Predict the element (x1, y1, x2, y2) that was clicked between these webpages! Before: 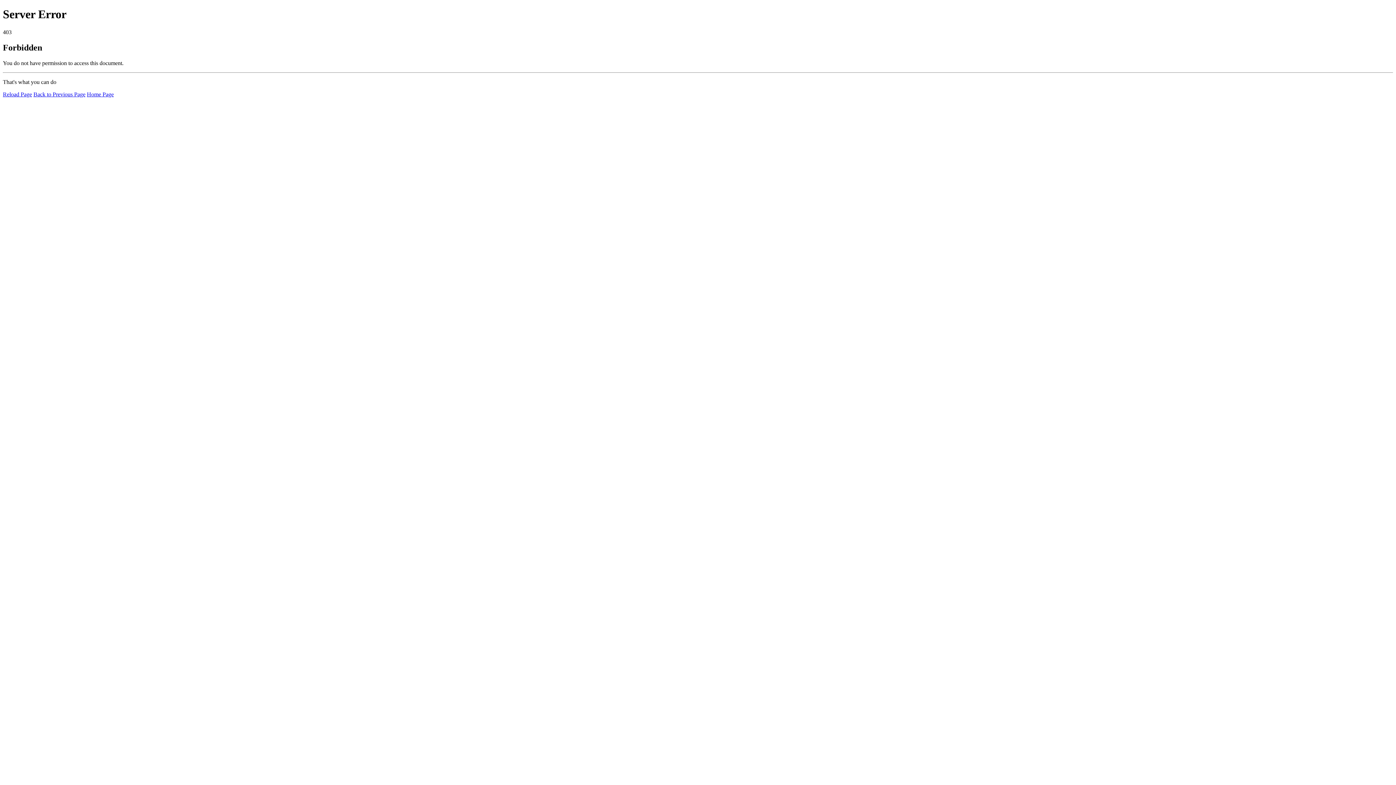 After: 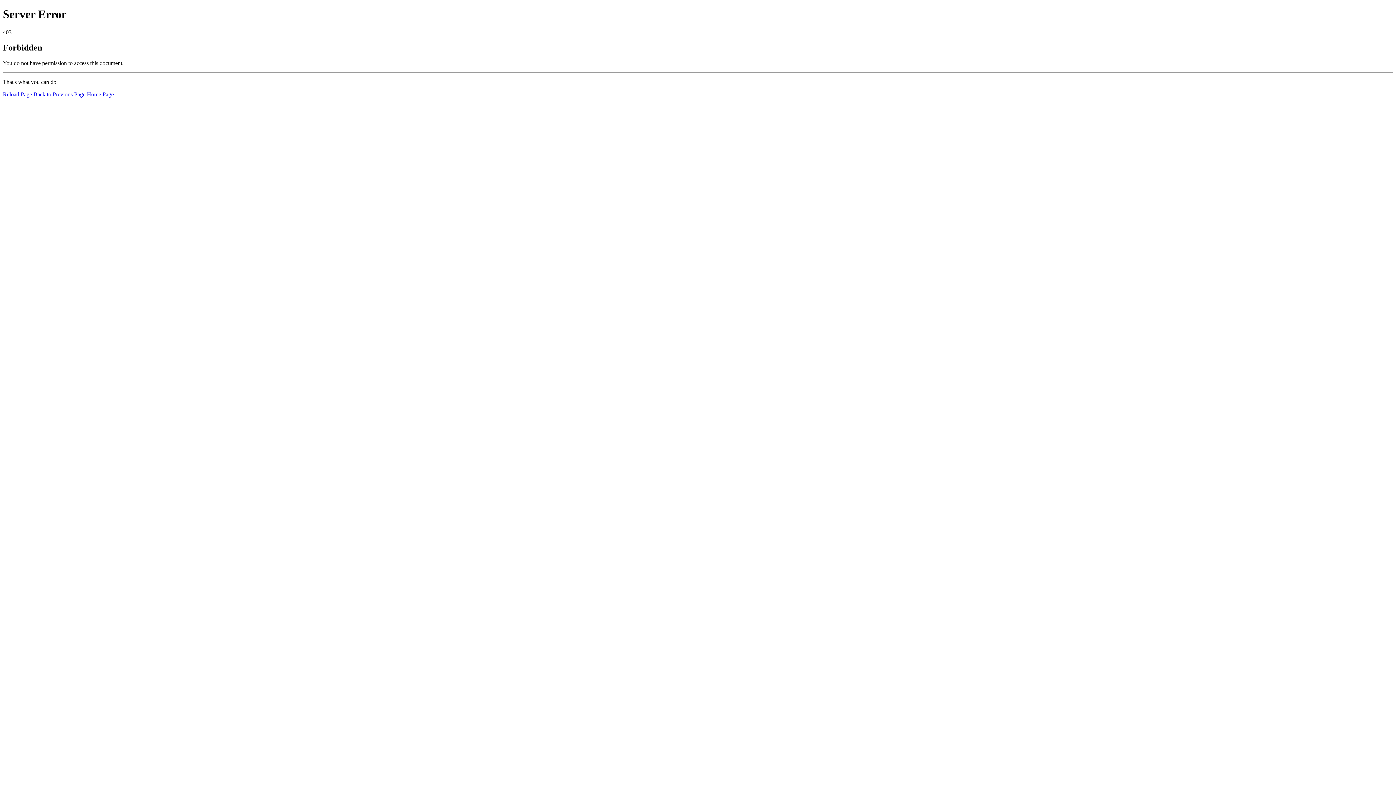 Action: label: Reload Page bbox: (2, 91, 32, 97)